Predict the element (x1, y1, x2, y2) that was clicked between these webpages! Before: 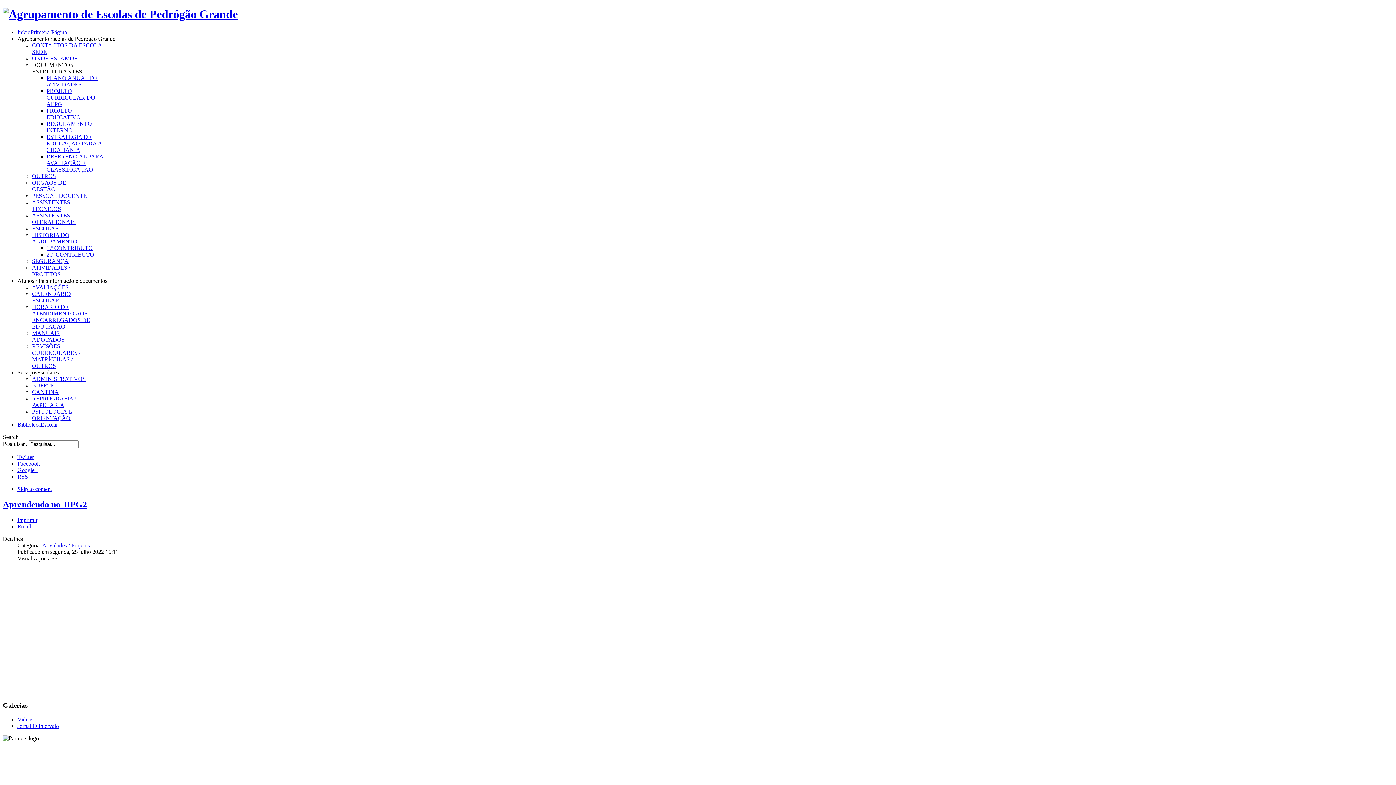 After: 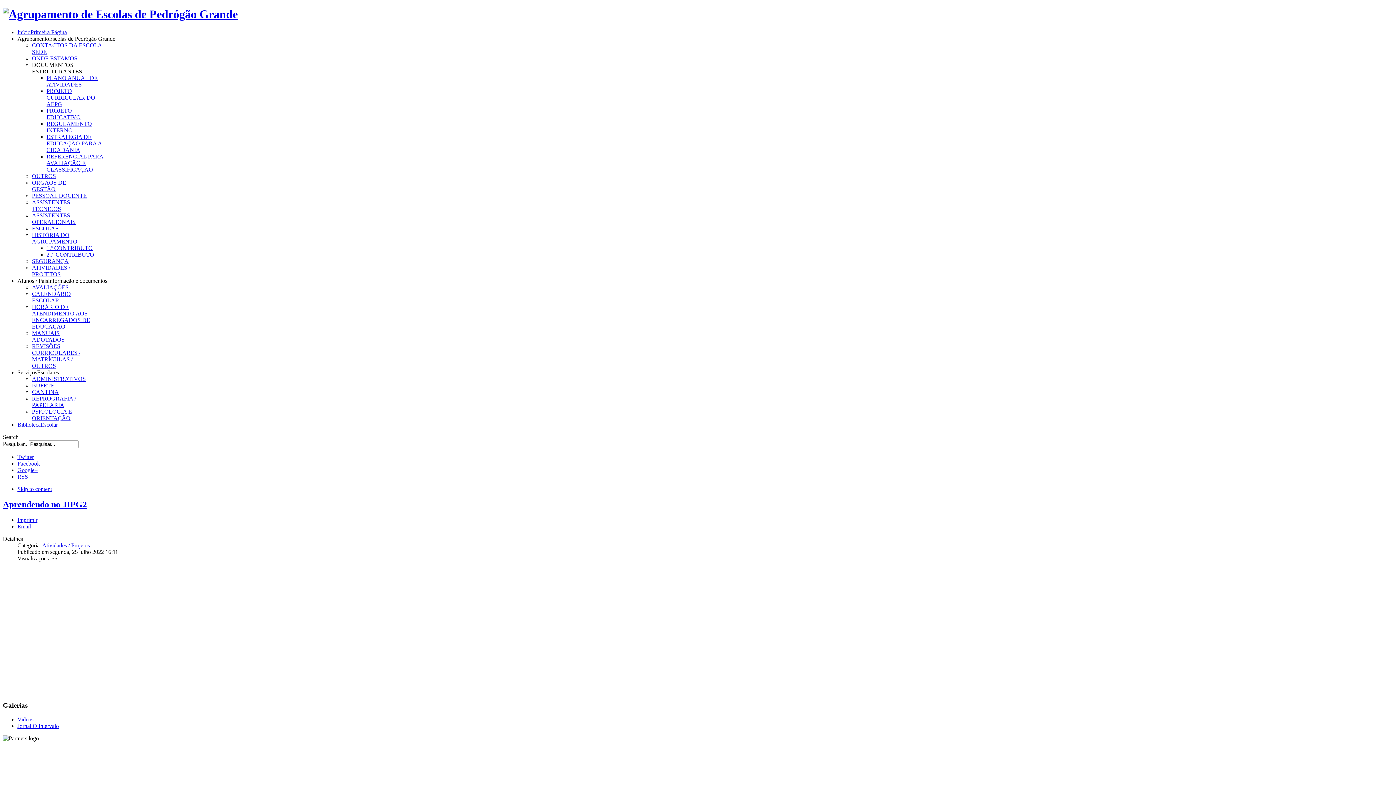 Action: bbox: (17, 460, 40, 466) label: Facebook